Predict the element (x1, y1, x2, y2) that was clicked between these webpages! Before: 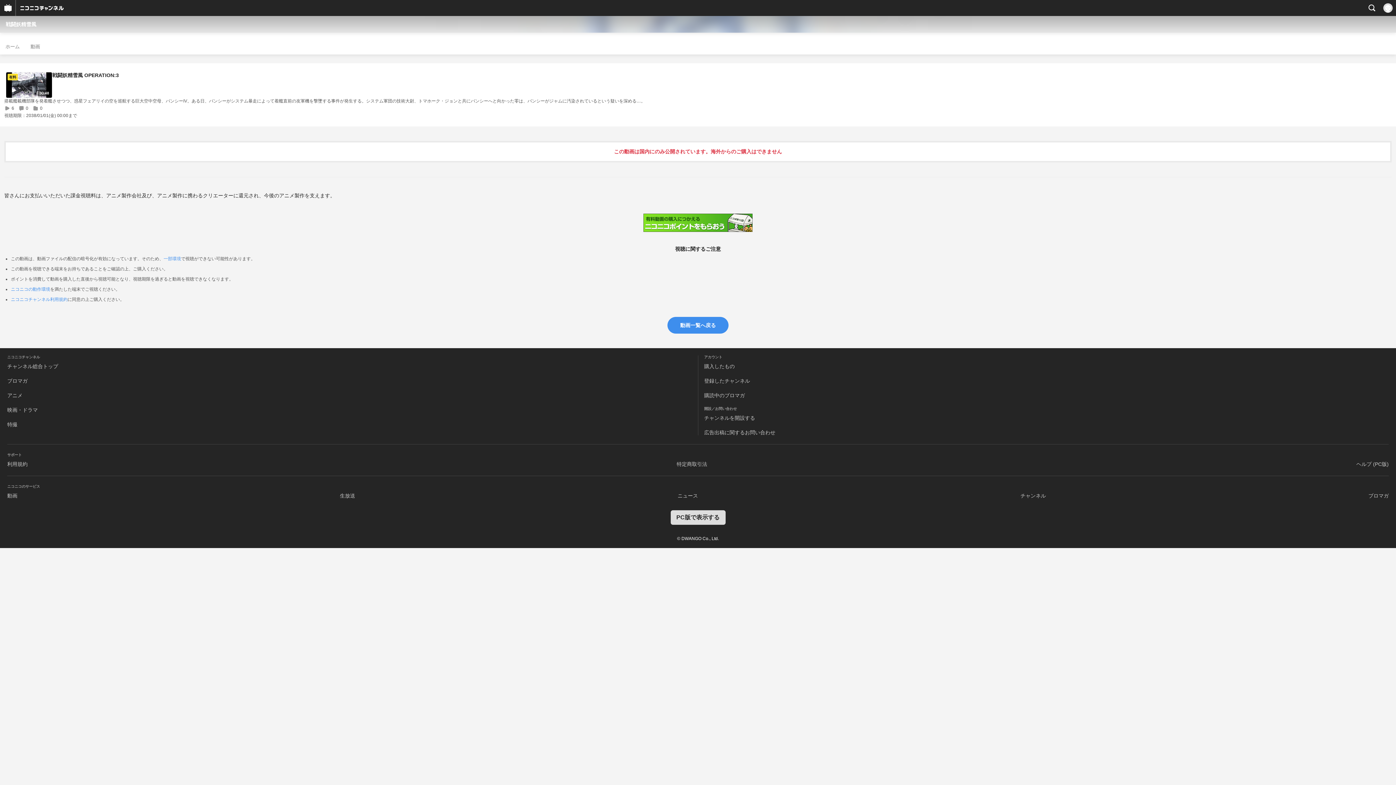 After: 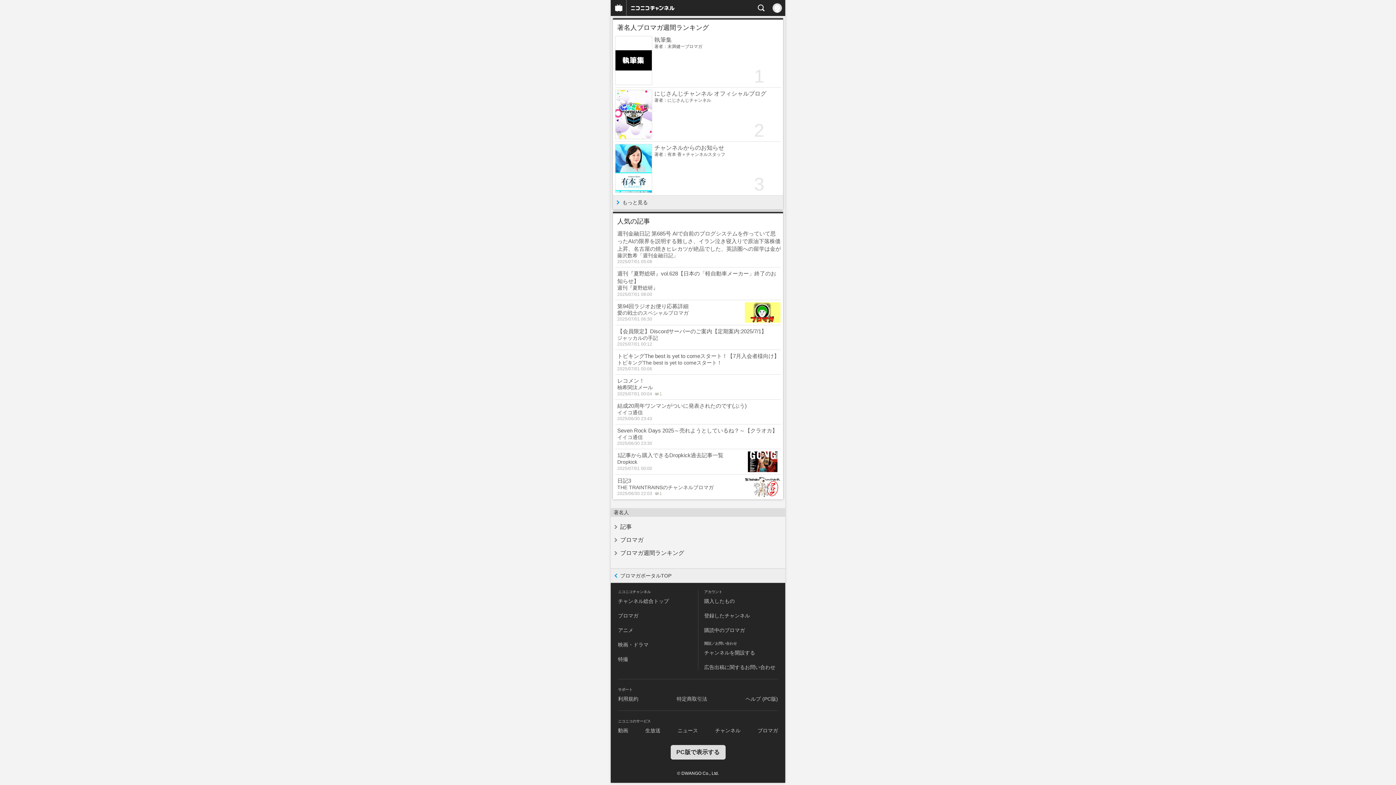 Action: label: ブロマガ bbox: (1368, 493, 1389, 498)